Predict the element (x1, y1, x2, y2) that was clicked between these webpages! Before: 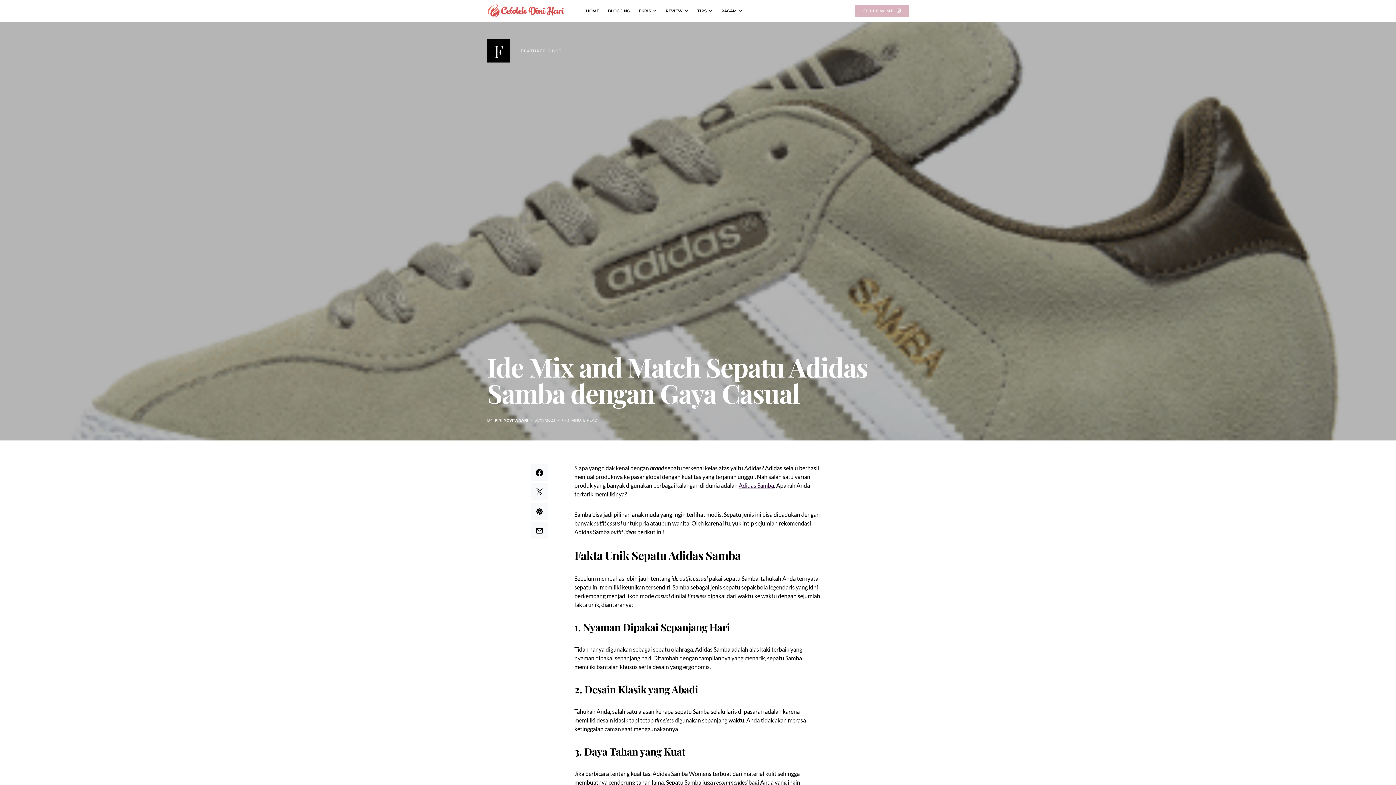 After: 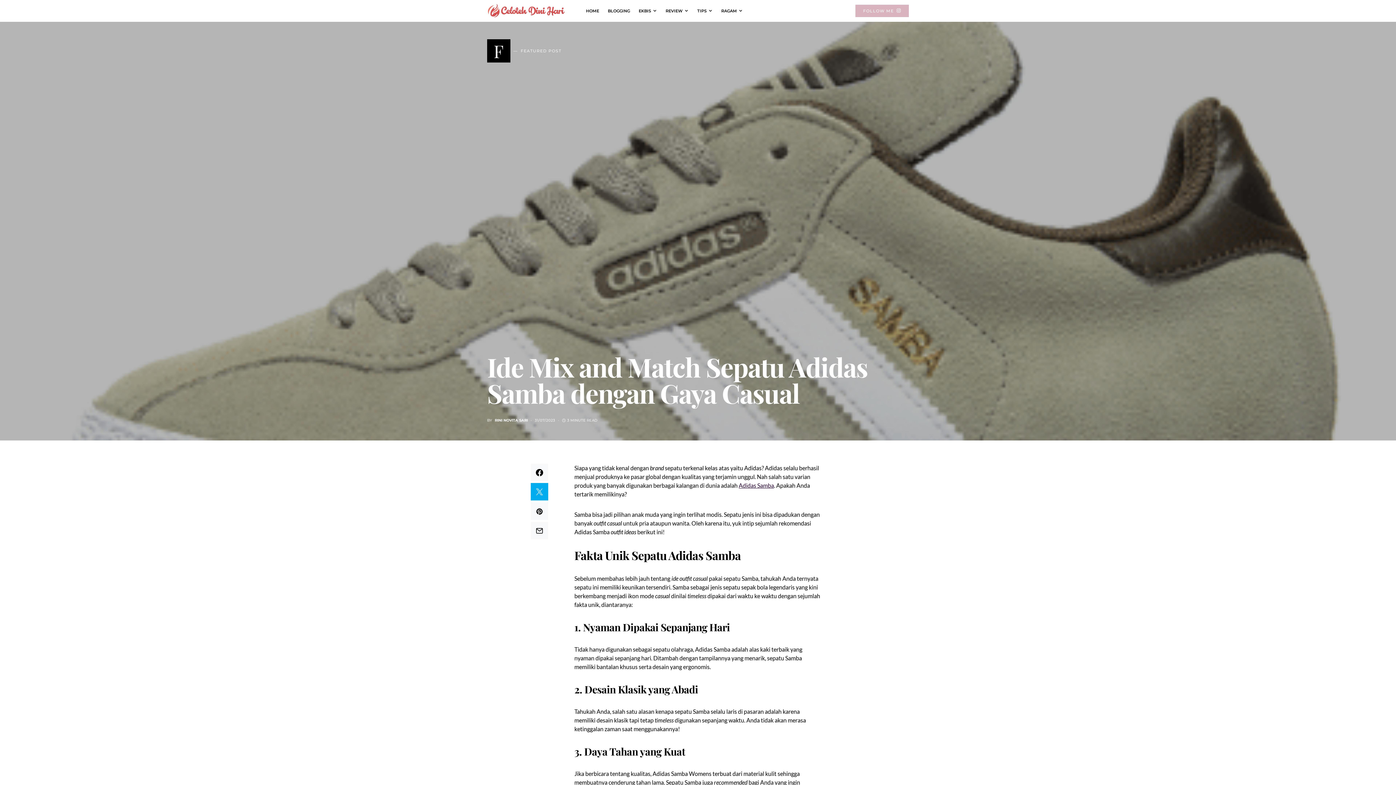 Action: bbox: (530, 483, 548, 500)